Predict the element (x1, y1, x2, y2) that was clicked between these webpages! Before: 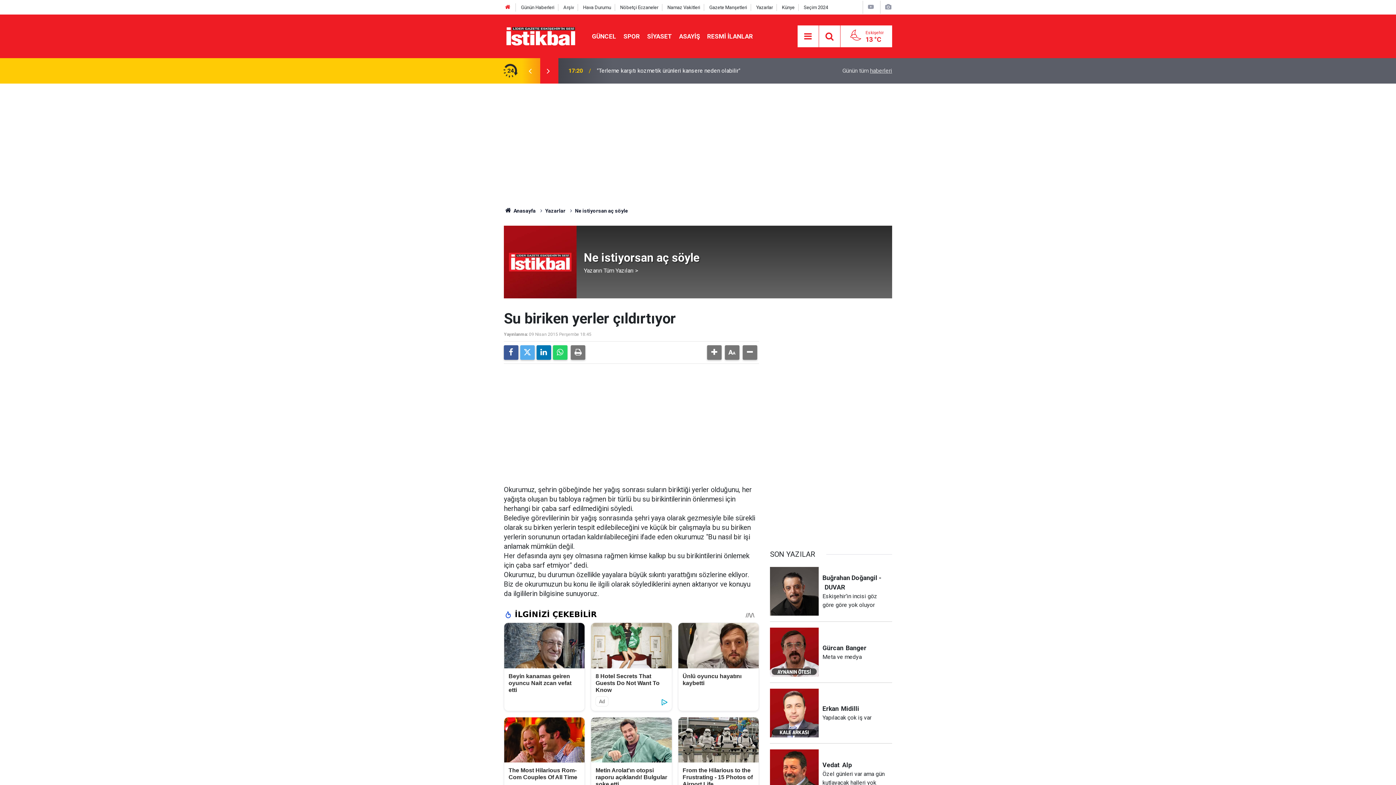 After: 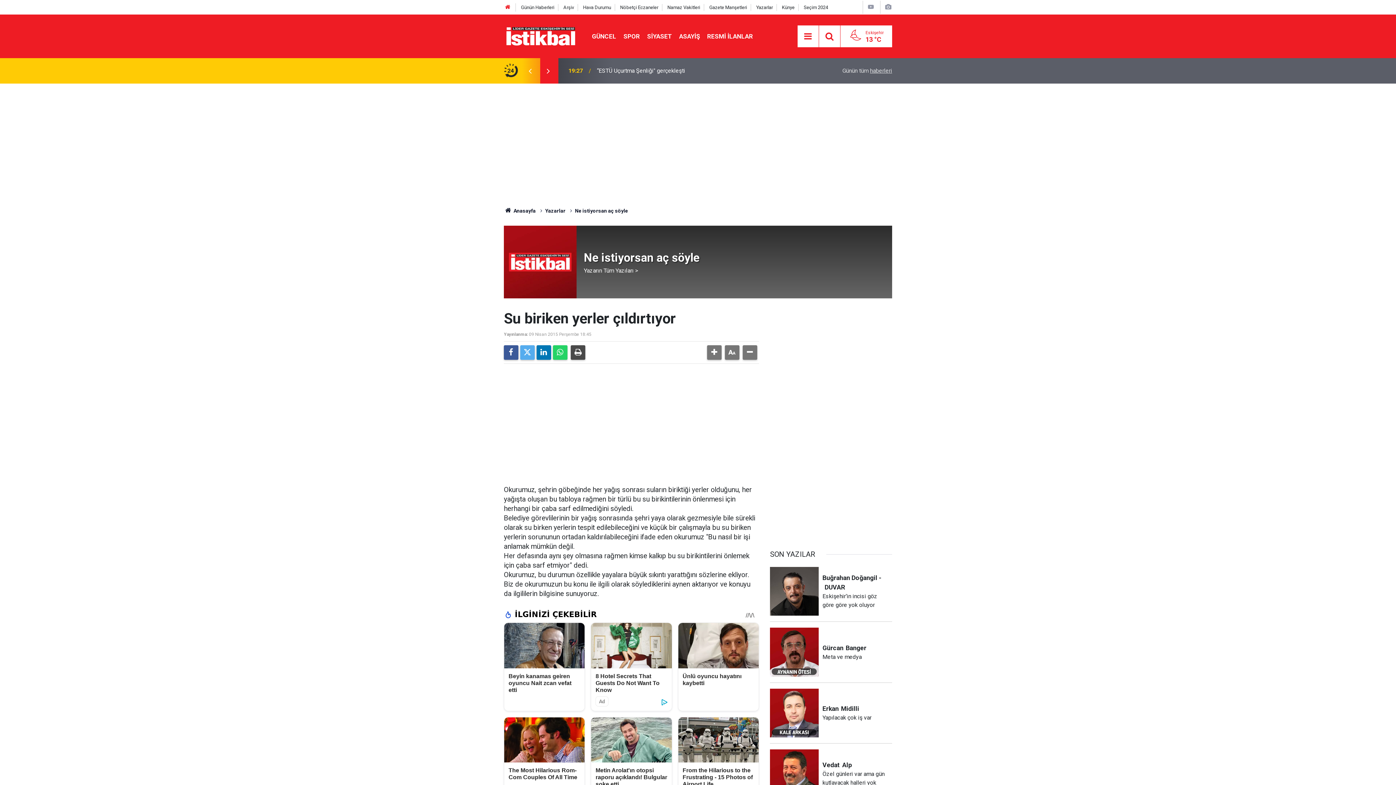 Action: bbox: (570, 345, 585, 360)